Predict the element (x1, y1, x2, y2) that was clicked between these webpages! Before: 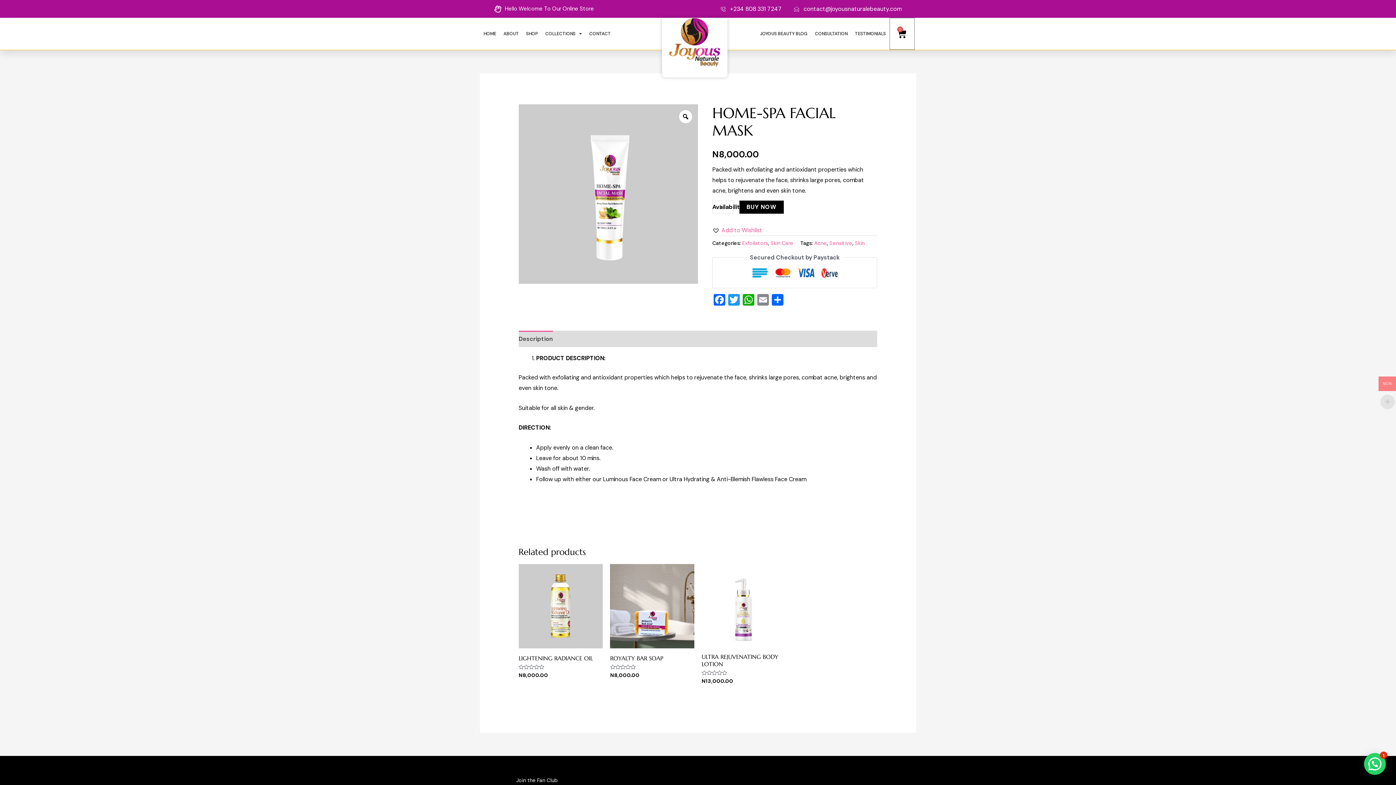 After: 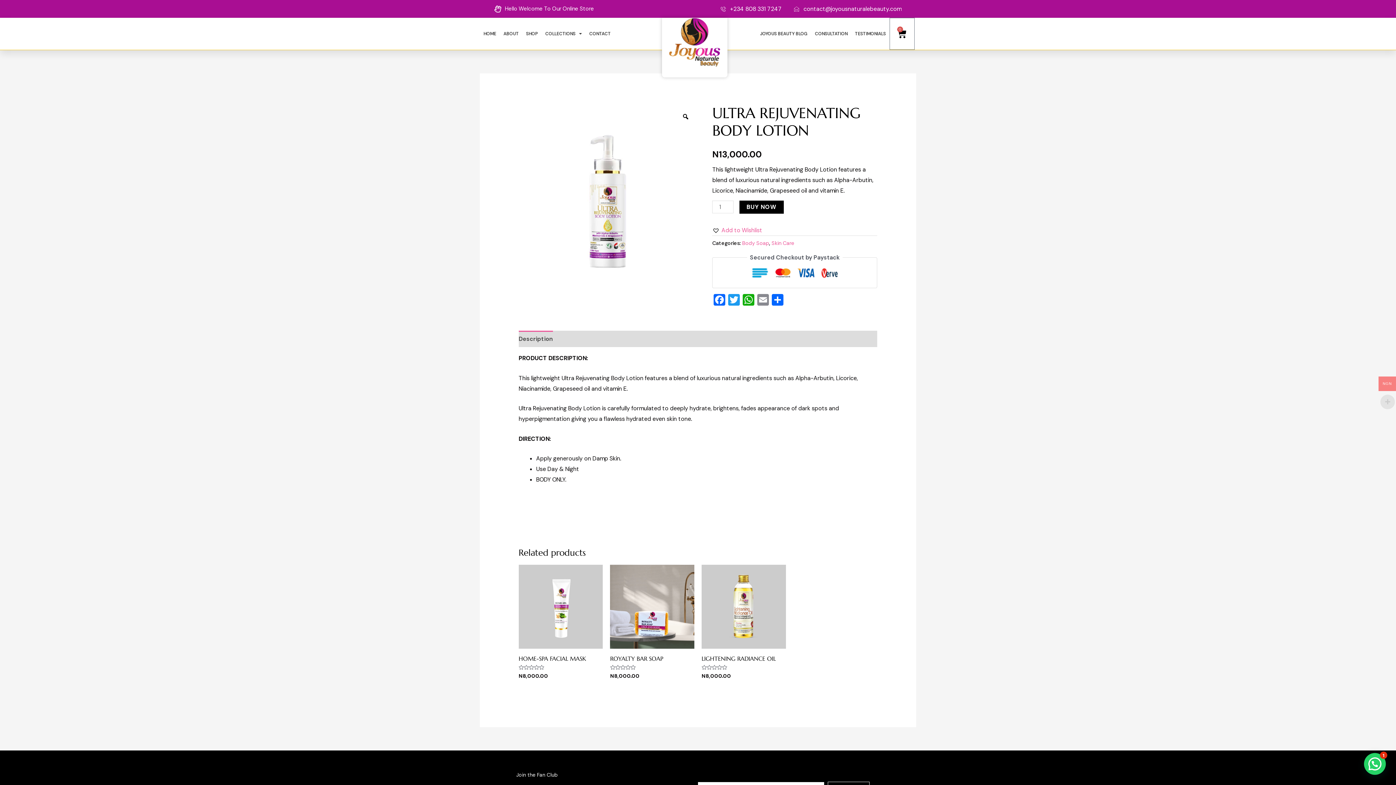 Action: label: ULTRA REJUVENATING BODY LOTION bbox: (701, 653, 786, 670)